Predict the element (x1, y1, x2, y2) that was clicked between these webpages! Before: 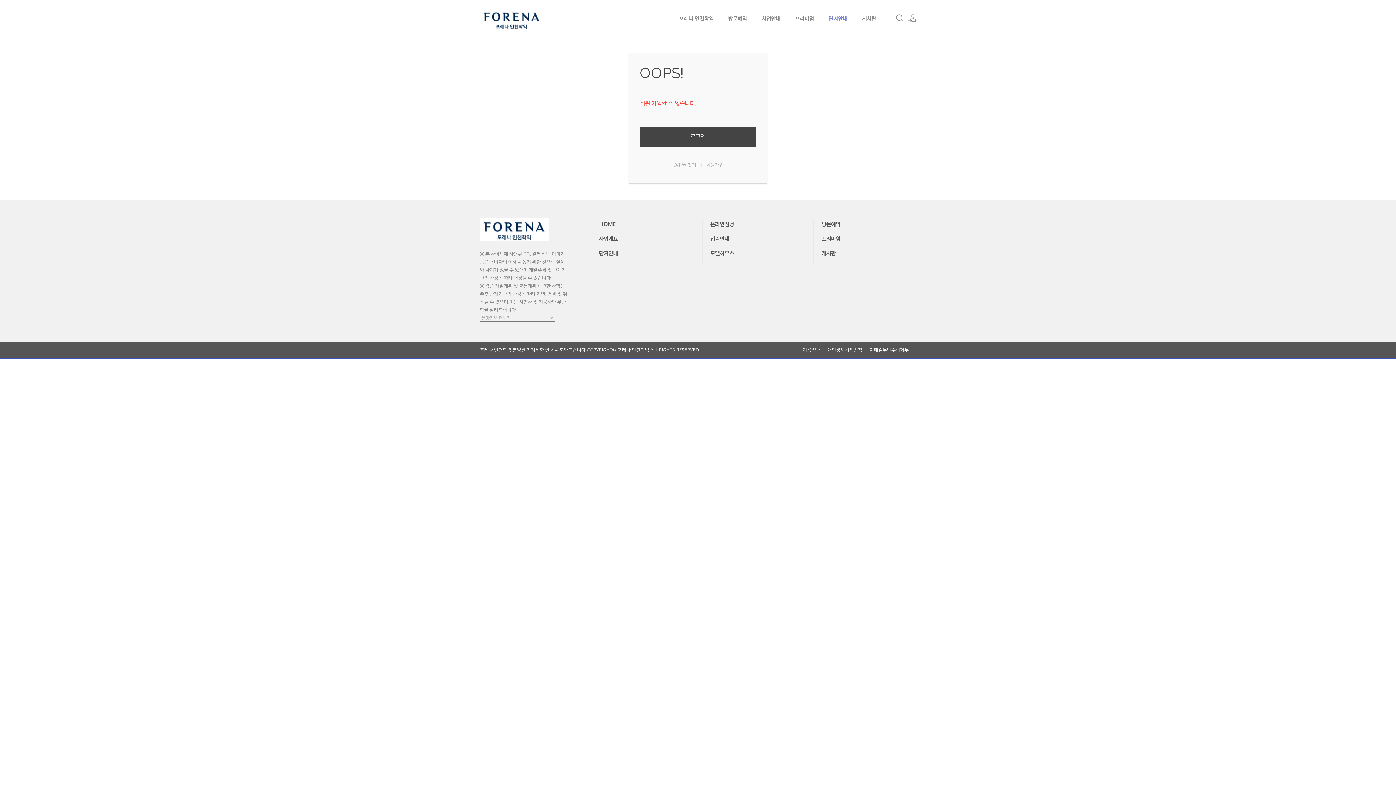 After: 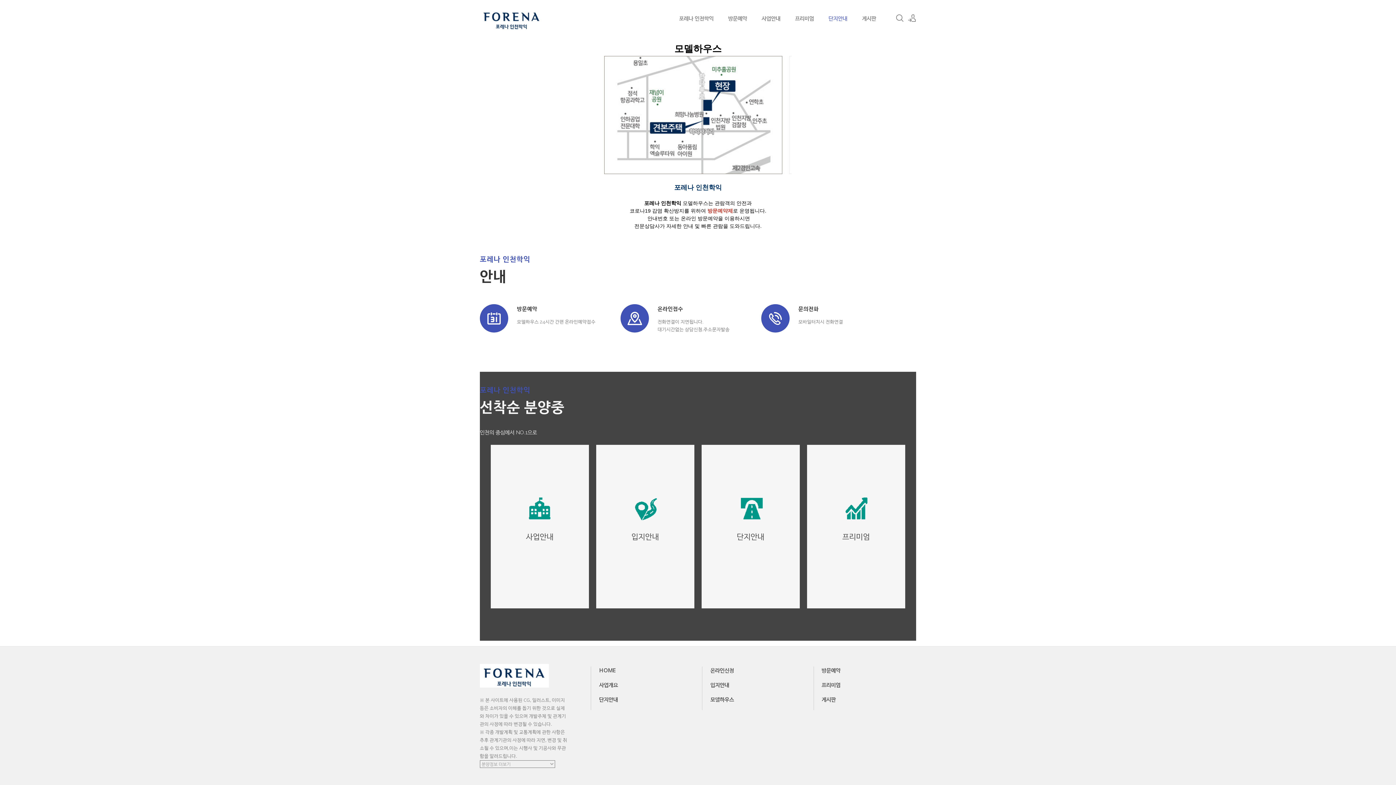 Action: label: 모델하우스 bbox: (702, 249, 742, 256)